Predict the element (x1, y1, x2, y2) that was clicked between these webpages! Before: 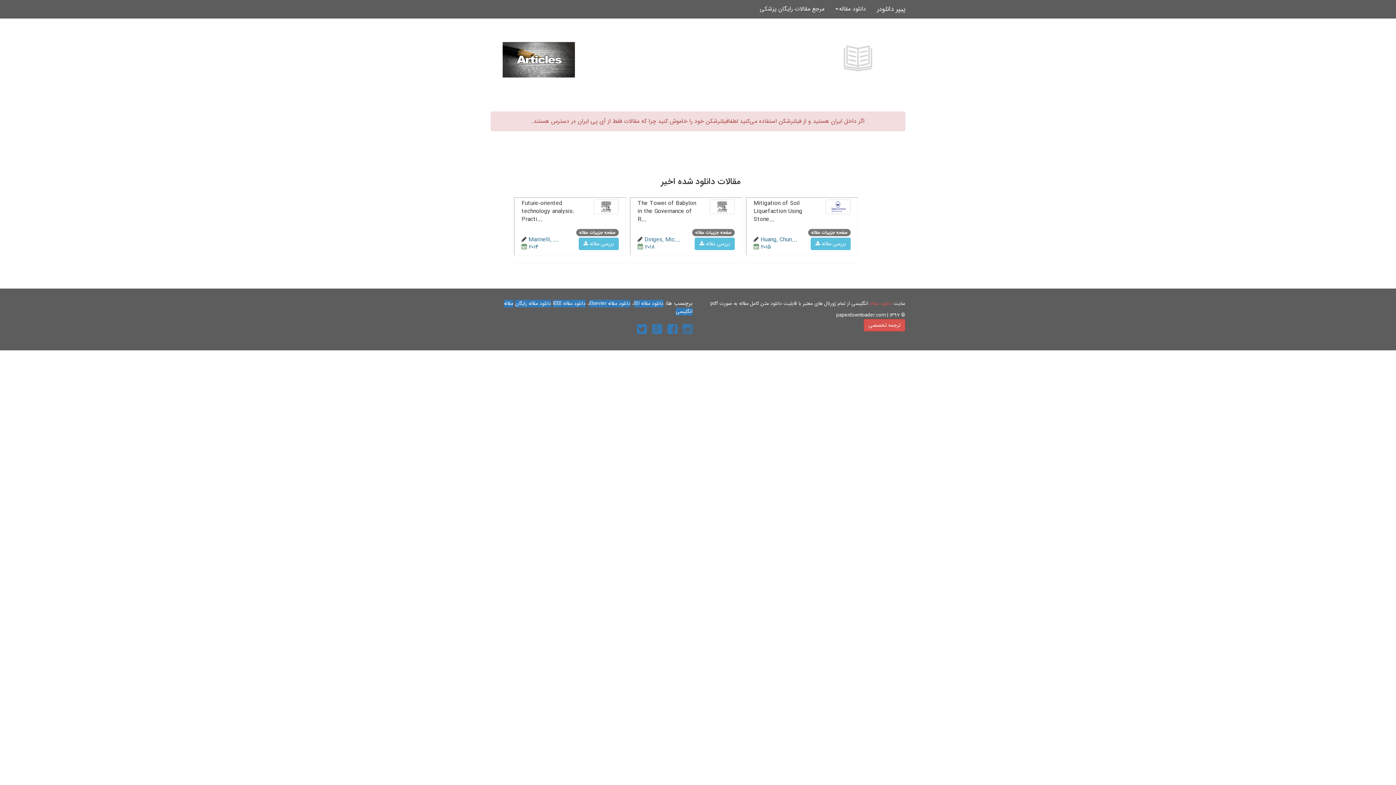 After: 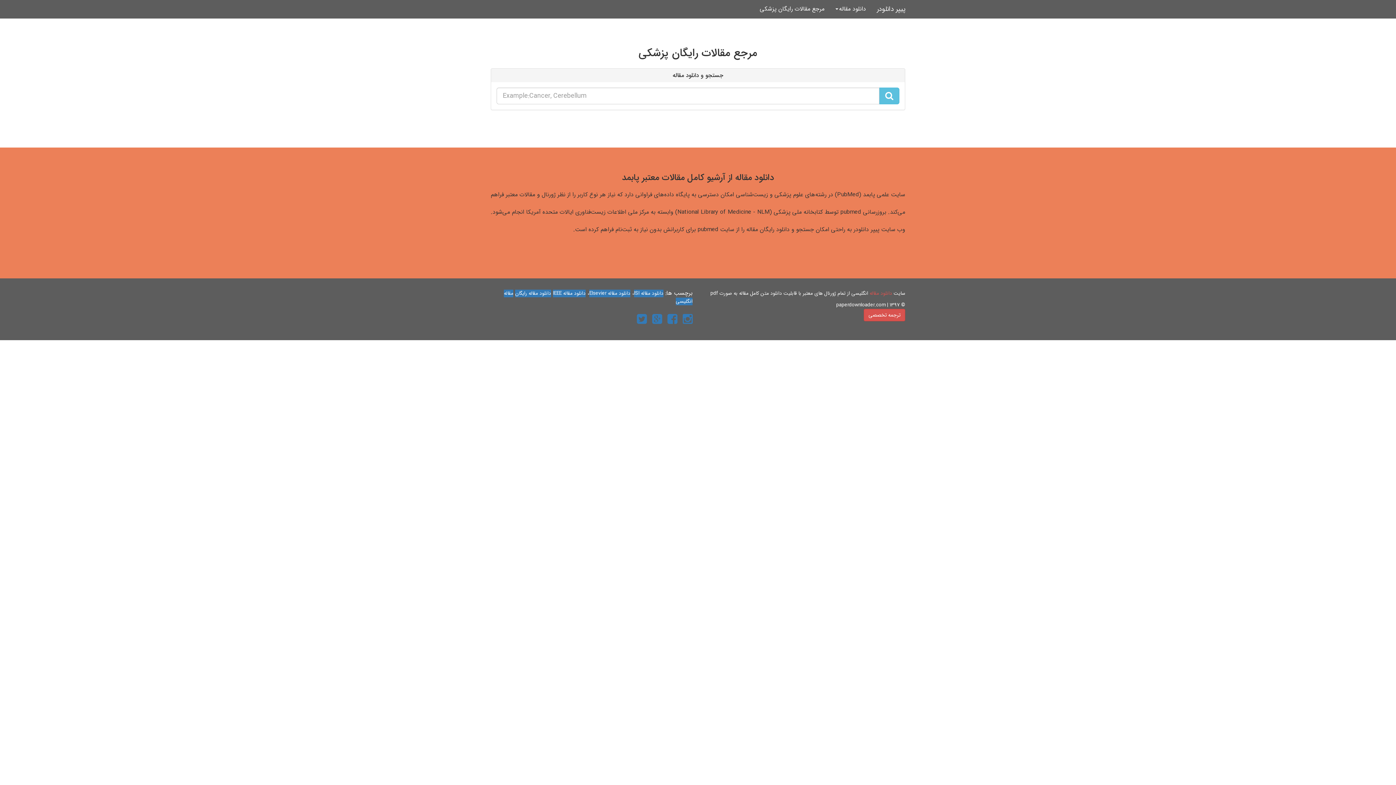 Action: label: مرجع مقالات رایگان پزشکی bbox: (754, 0, 830, 18)